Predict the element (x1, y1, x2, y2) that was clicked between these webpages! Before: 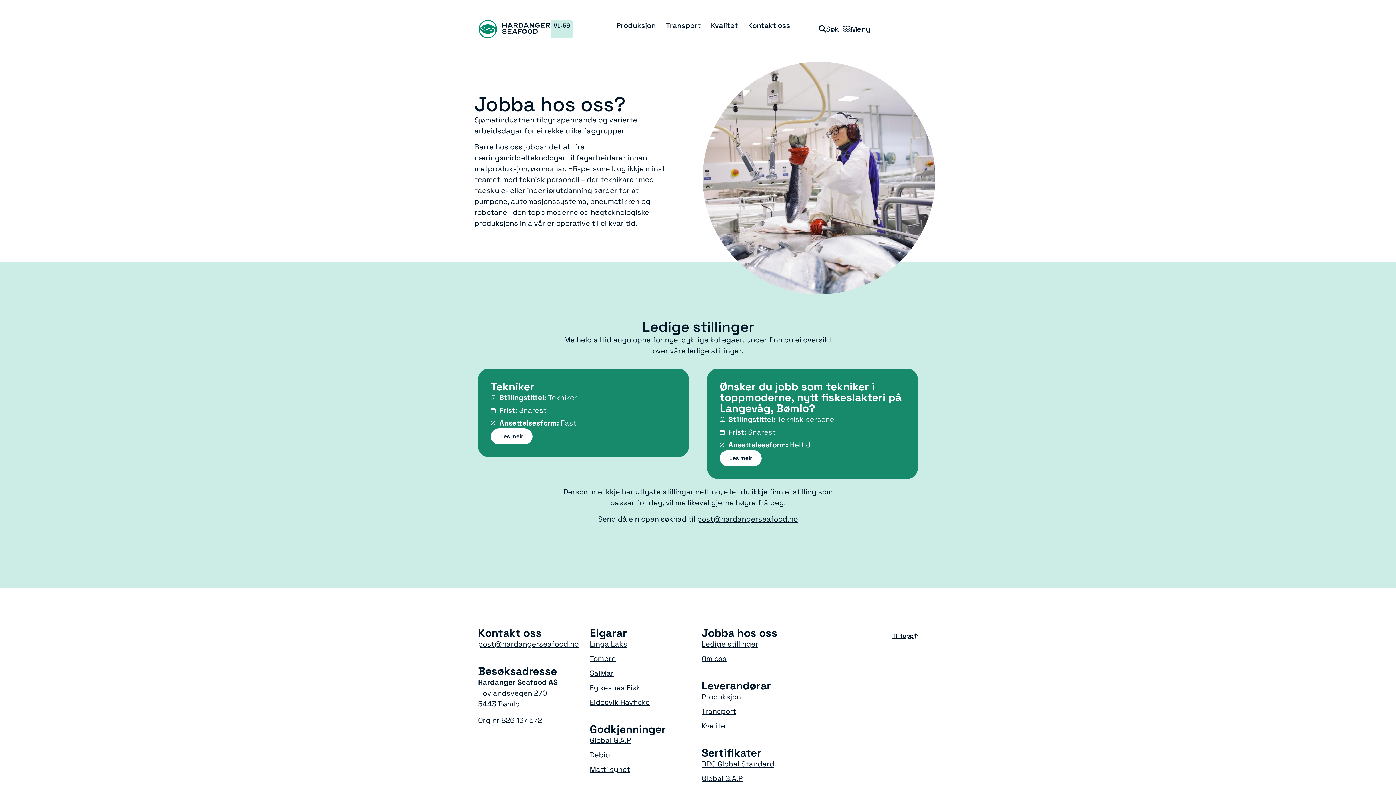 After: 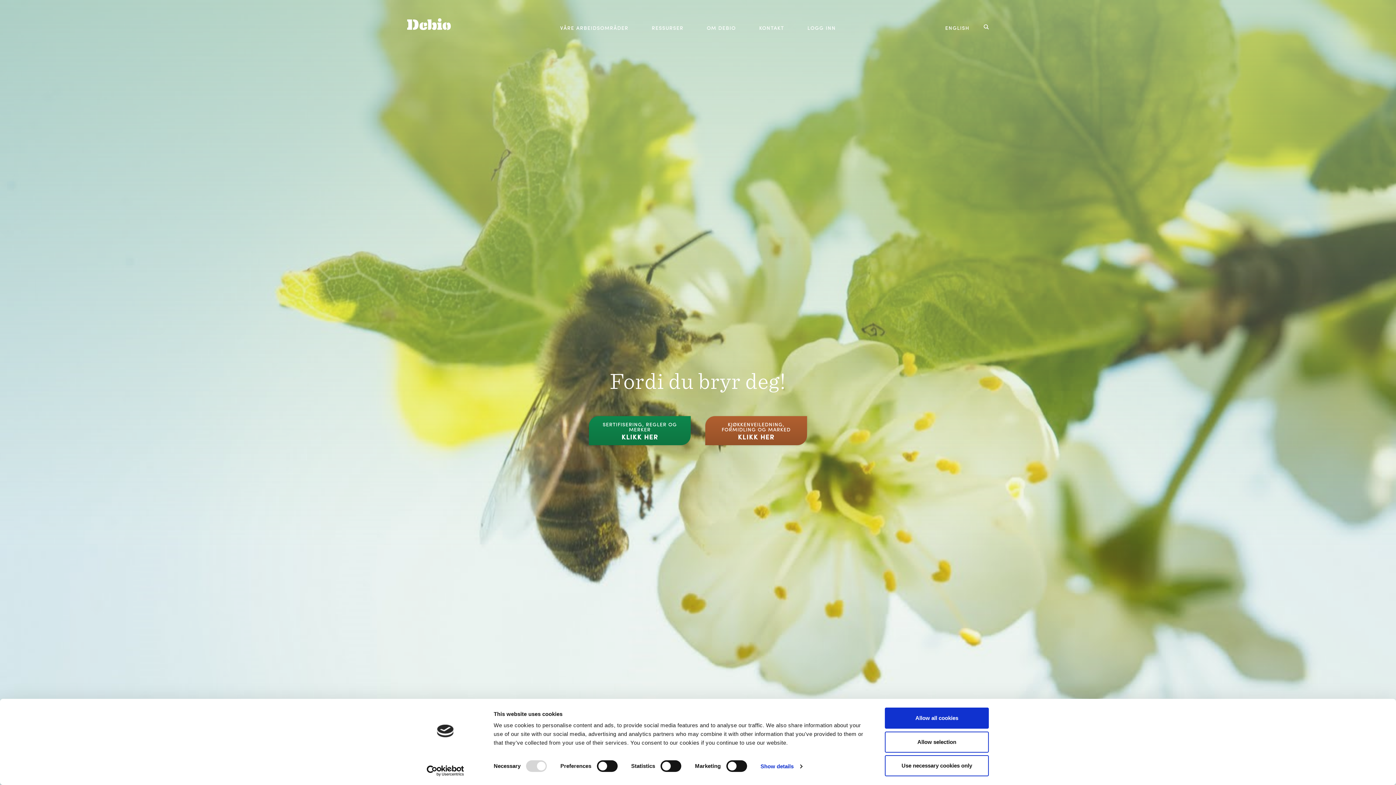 Action: bbox: (590, 749, 694, 760) label: Debio